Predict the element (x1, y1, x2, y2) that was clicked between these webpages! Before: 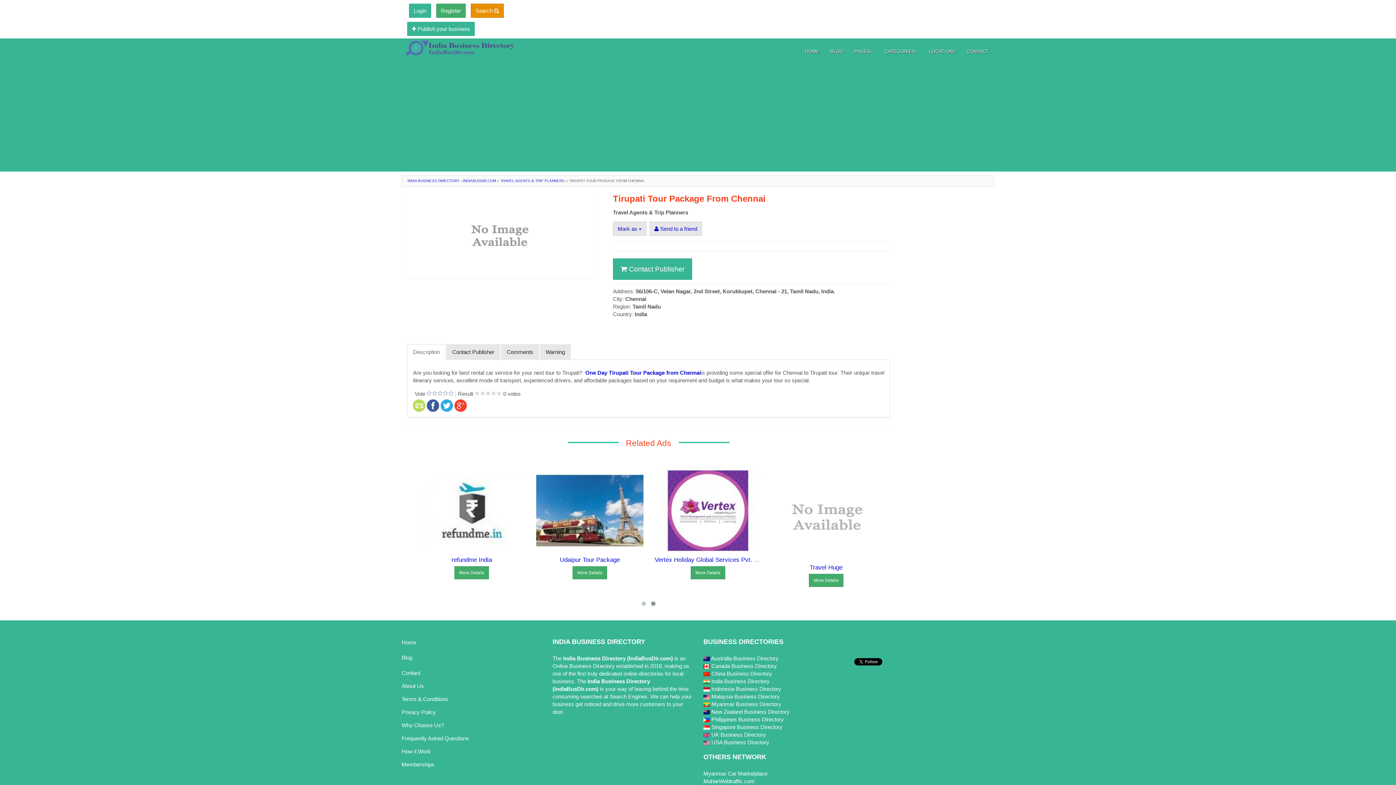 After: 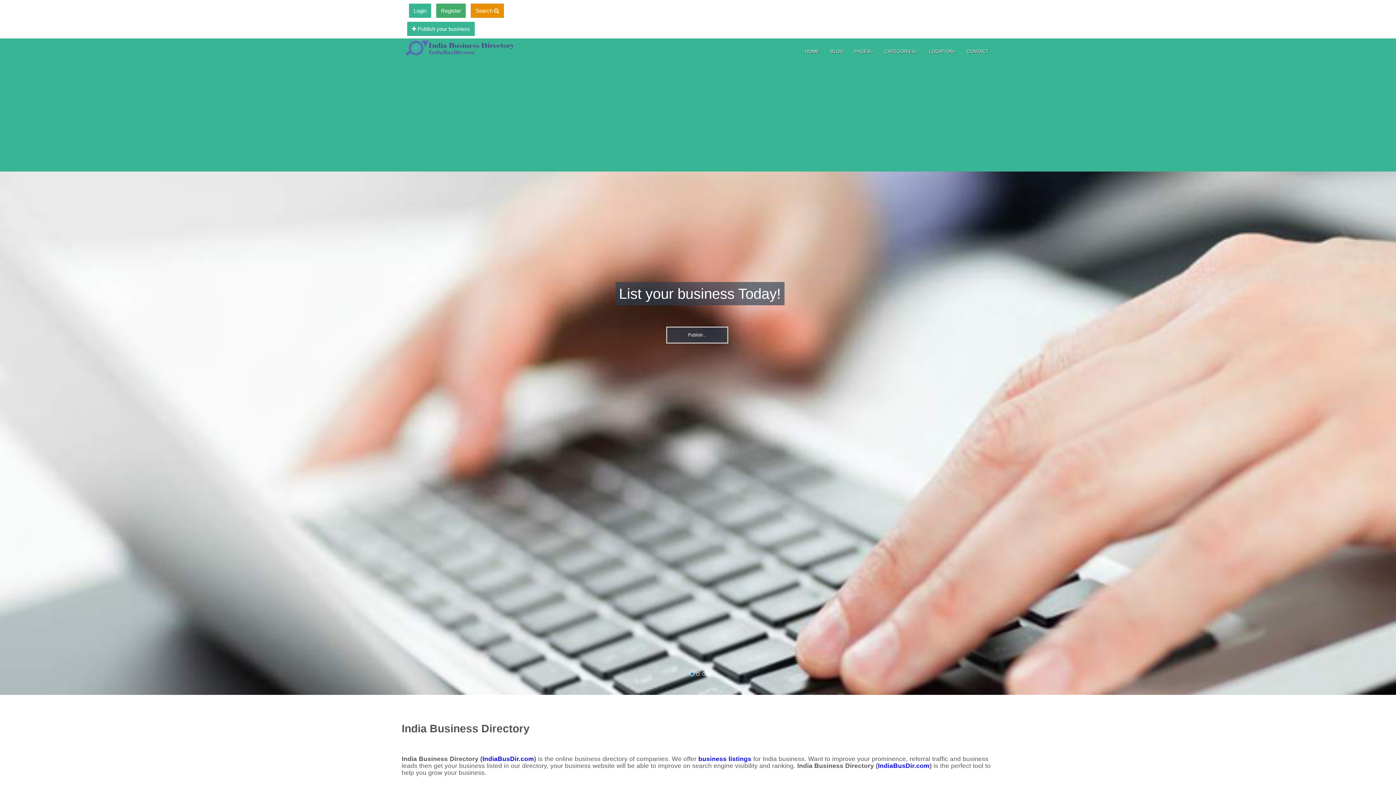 Action: bbox: (800, 38, 825, 65) label: HOME